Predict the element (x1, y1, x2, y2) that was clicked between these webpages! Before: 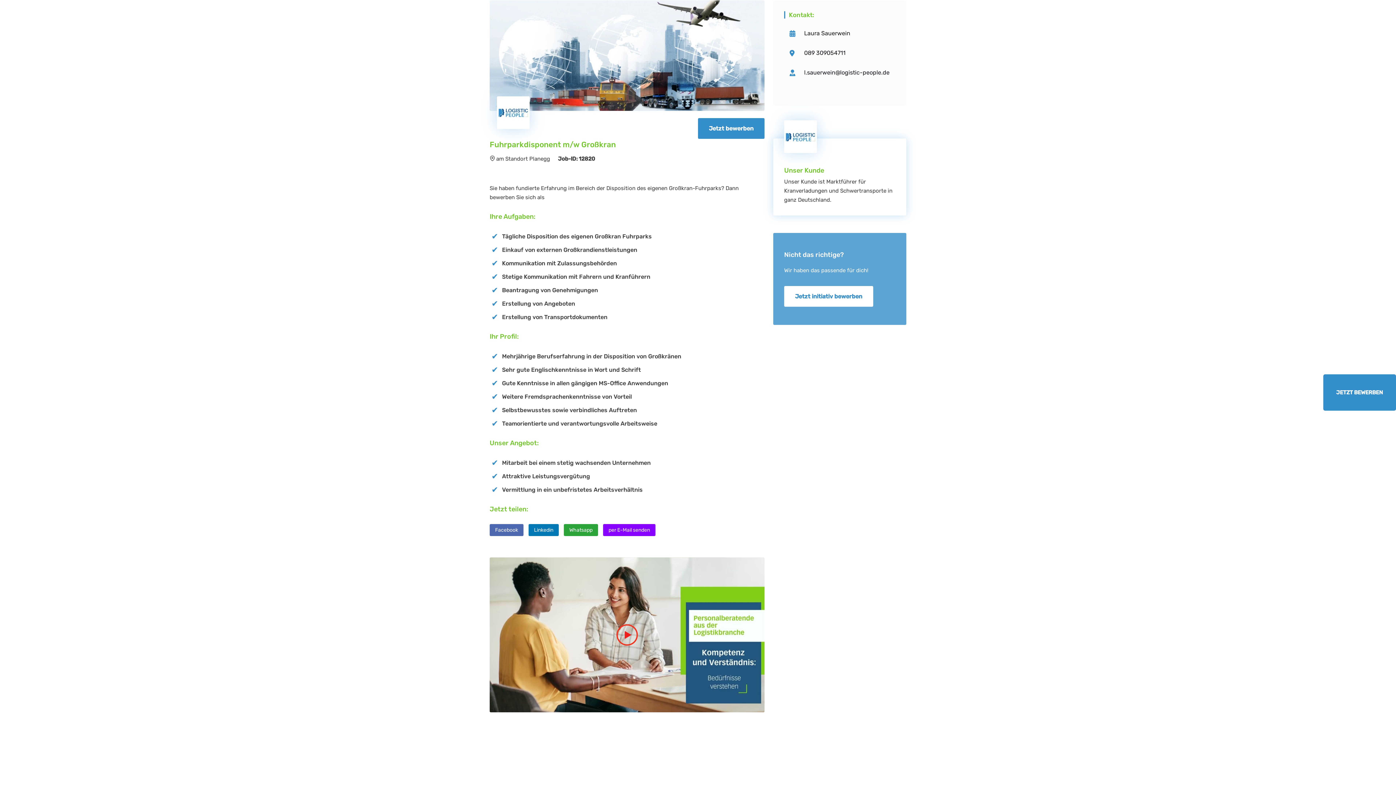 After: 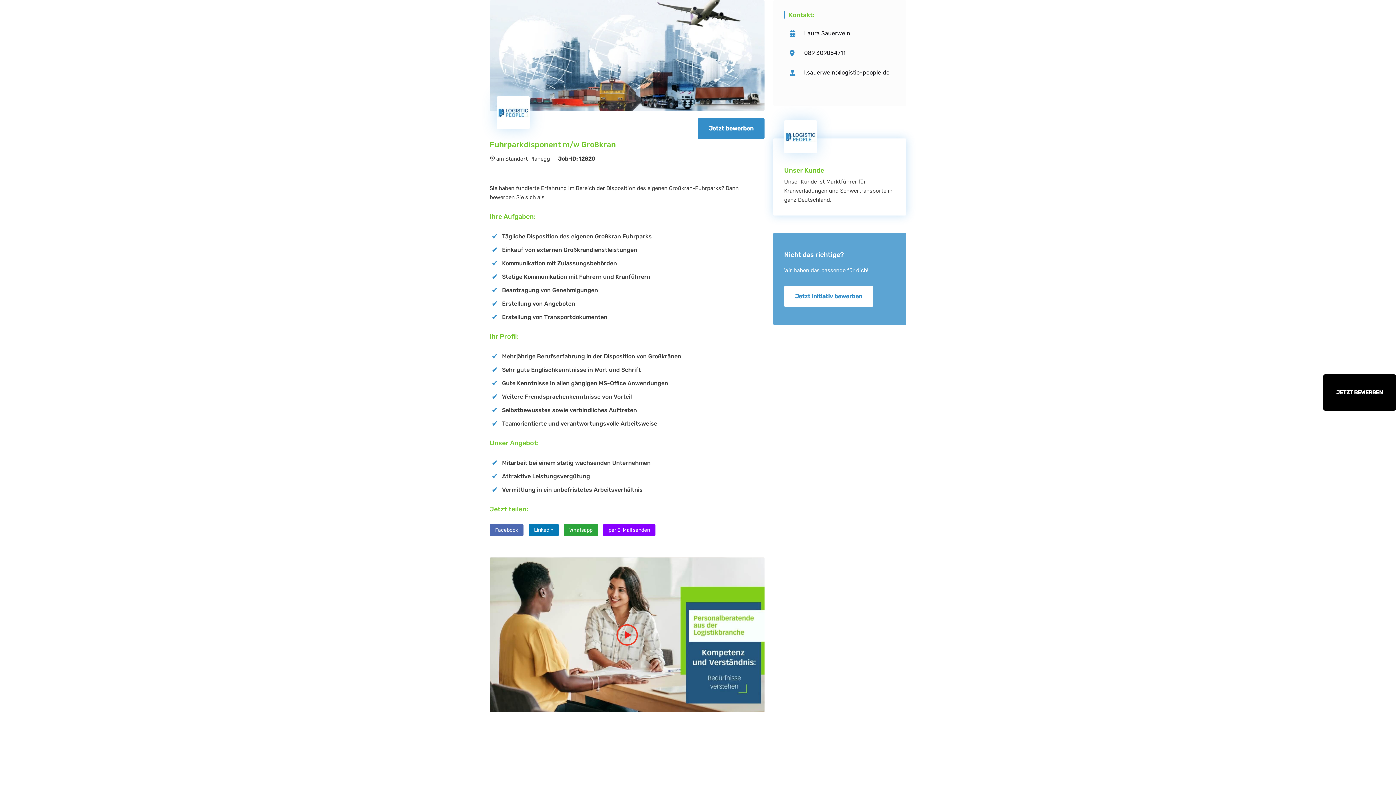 Action: bbox: (1323, 374, 1396, 410) label: JETZT BEWERBEN